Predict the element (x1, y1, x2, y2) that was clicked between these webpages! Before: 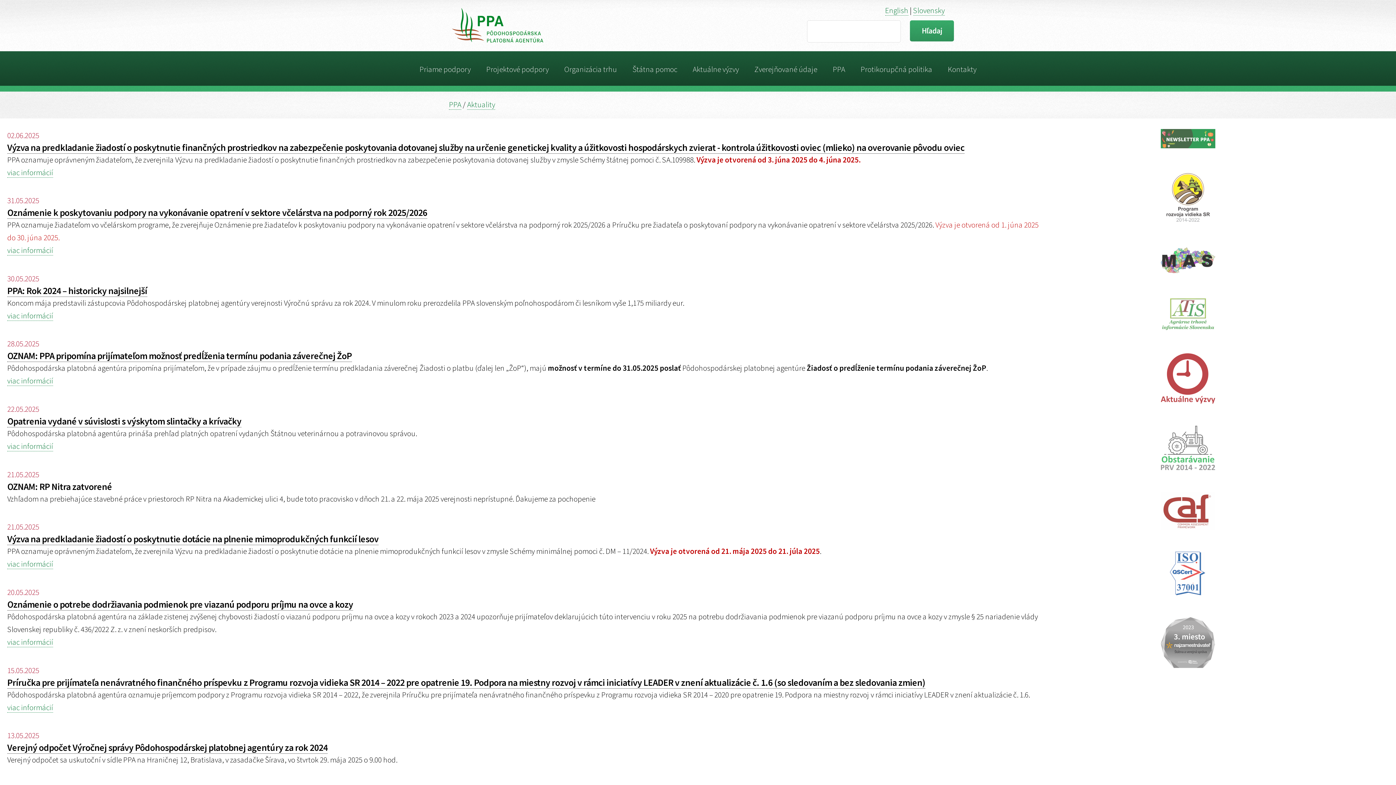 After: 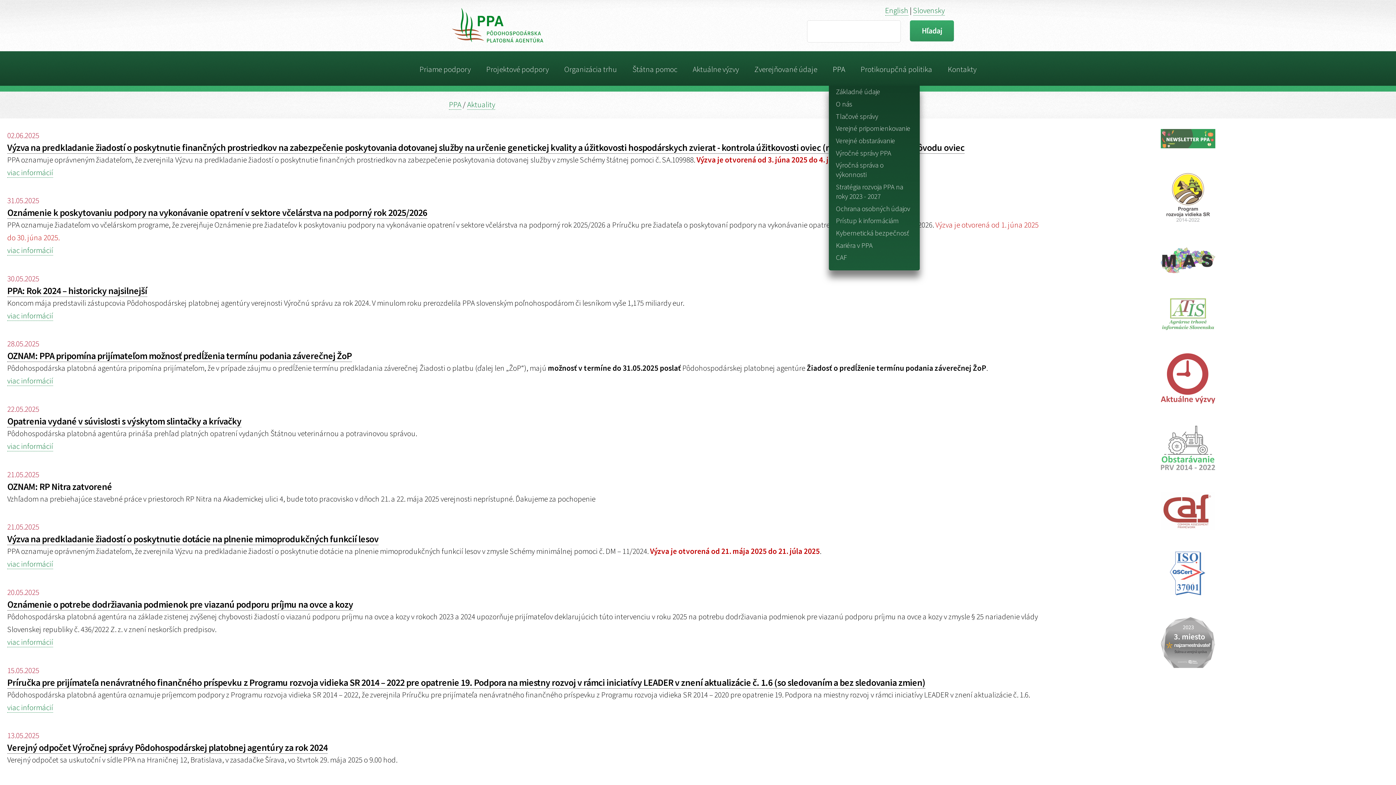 Action: bbox: (829, 51, 849, 85) label: PPA